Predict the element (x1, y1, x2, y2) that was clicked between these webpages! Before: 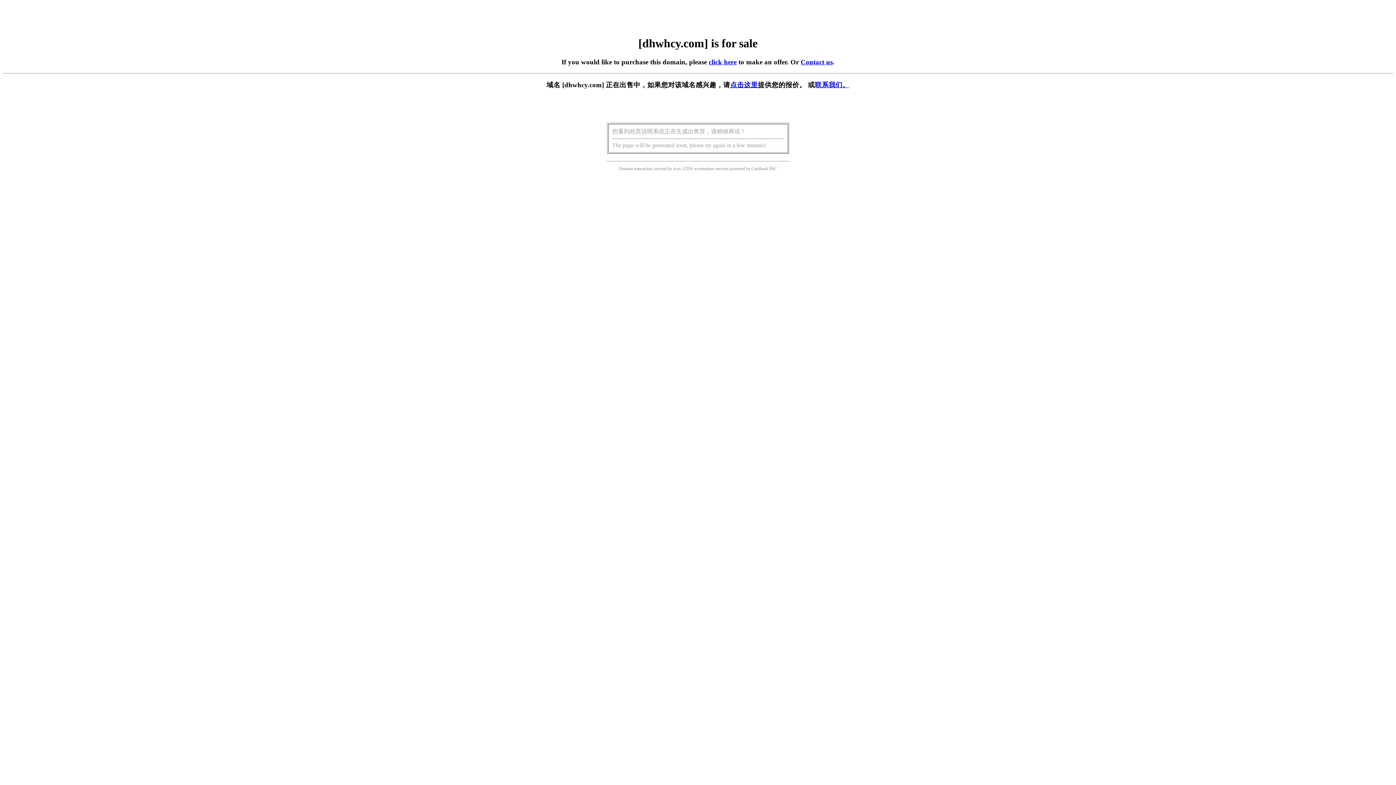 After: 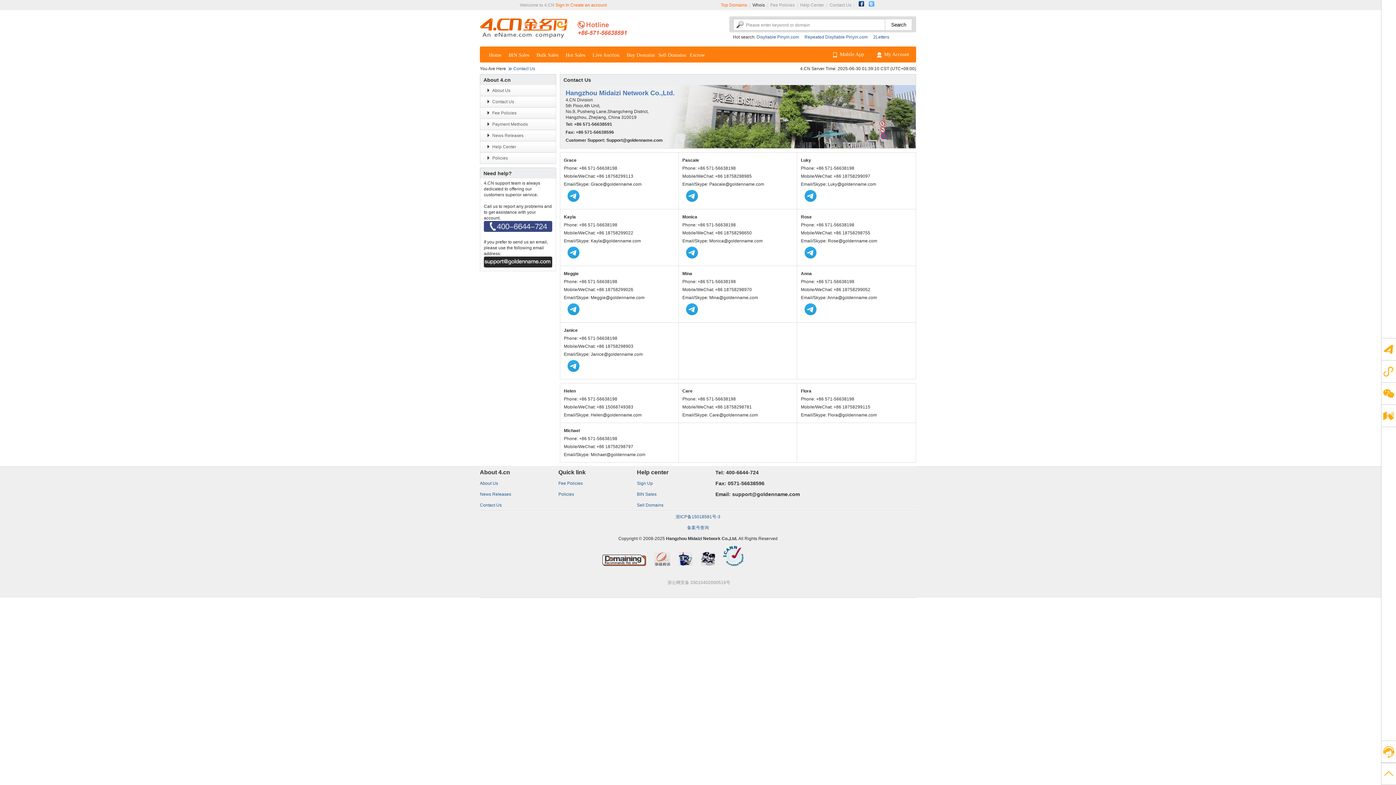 Action: bbox: (815, 81, 849, 88) label: 联系我们。